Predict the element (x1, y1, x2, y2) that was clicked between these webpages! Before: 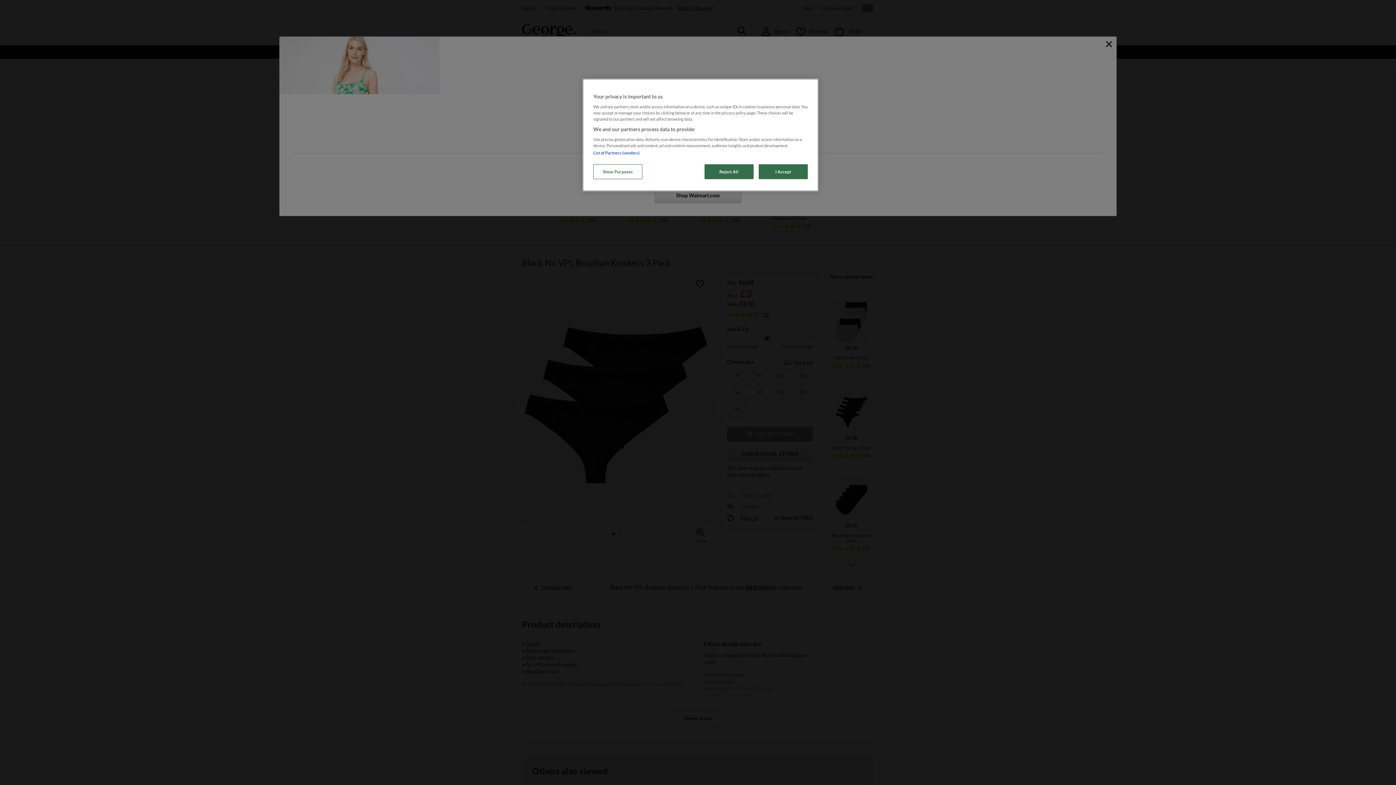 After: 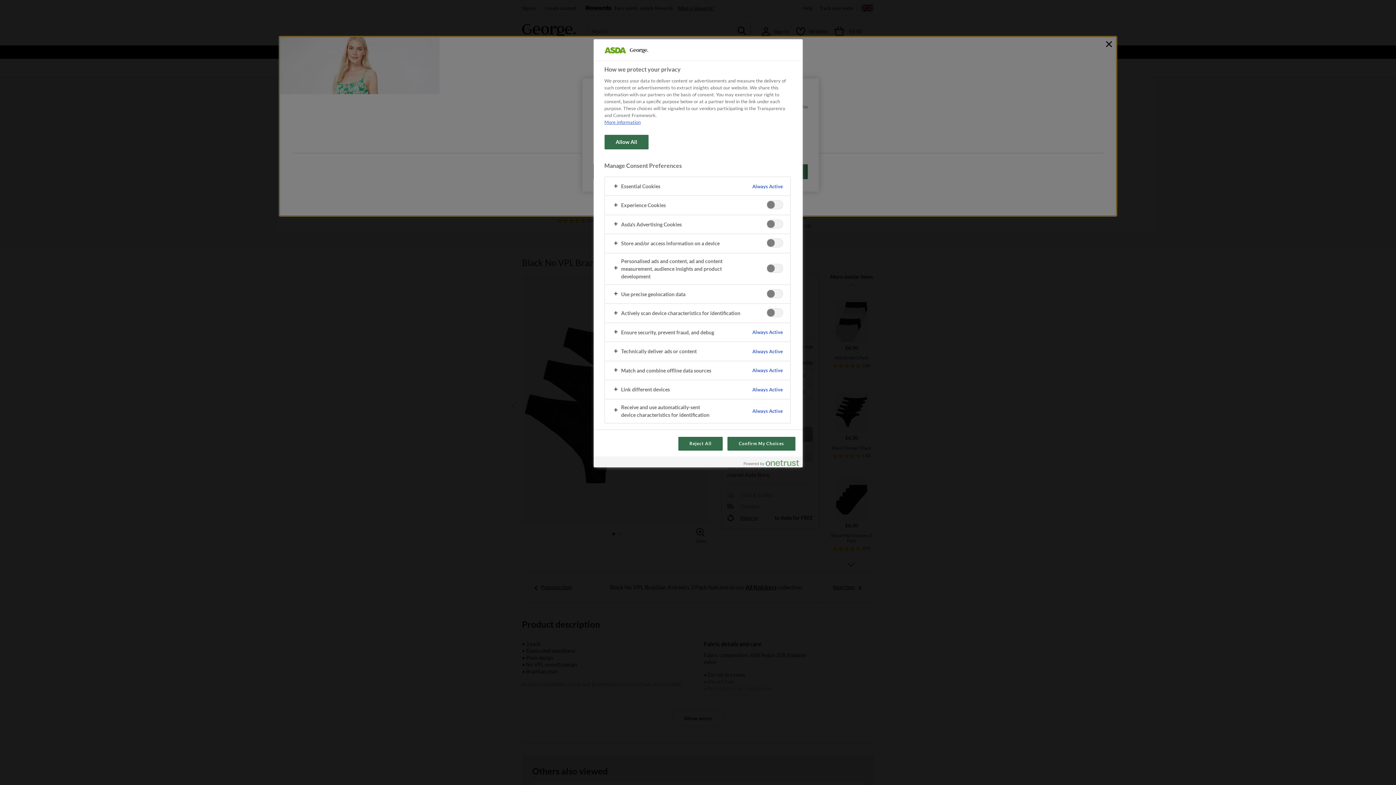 Action: bbox: (593, 164, 642, 179) label: Show Purposes